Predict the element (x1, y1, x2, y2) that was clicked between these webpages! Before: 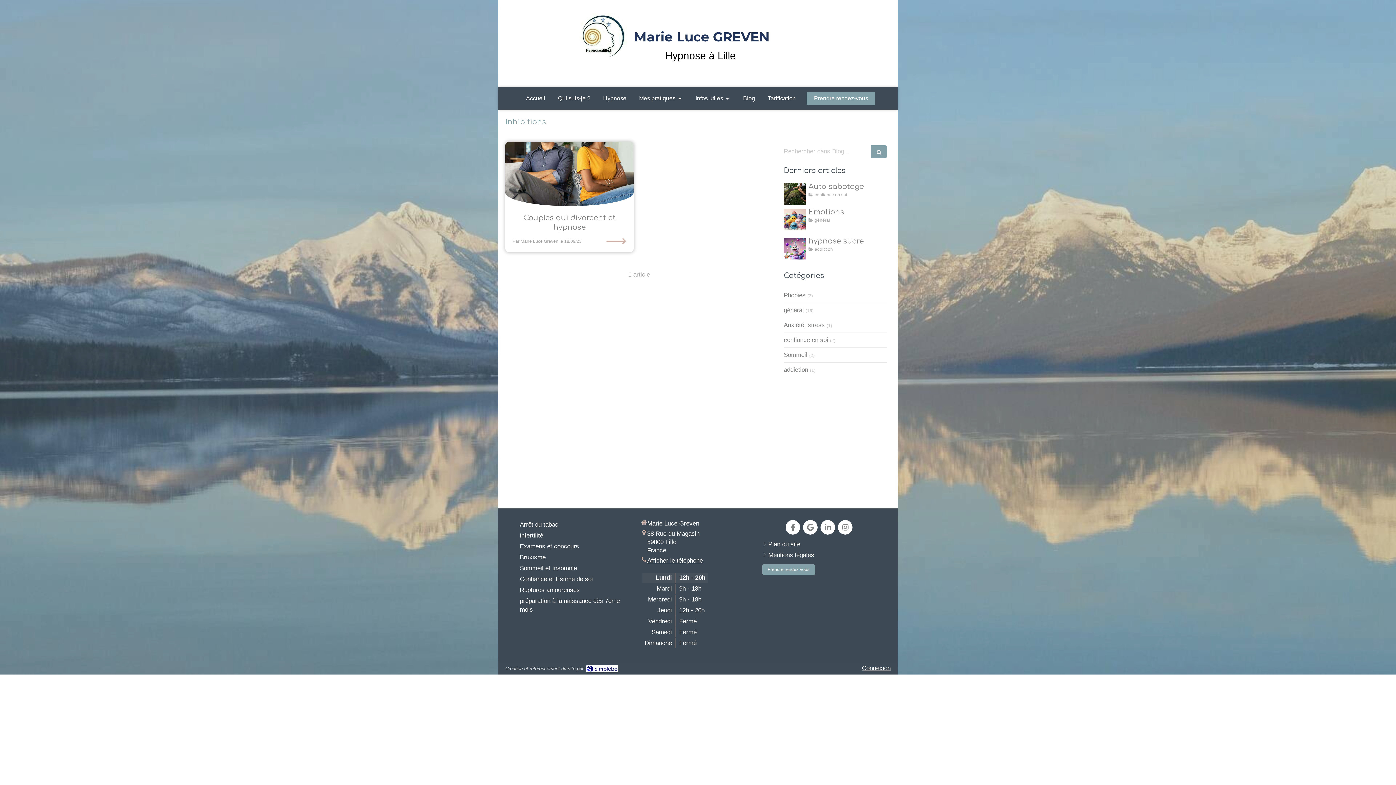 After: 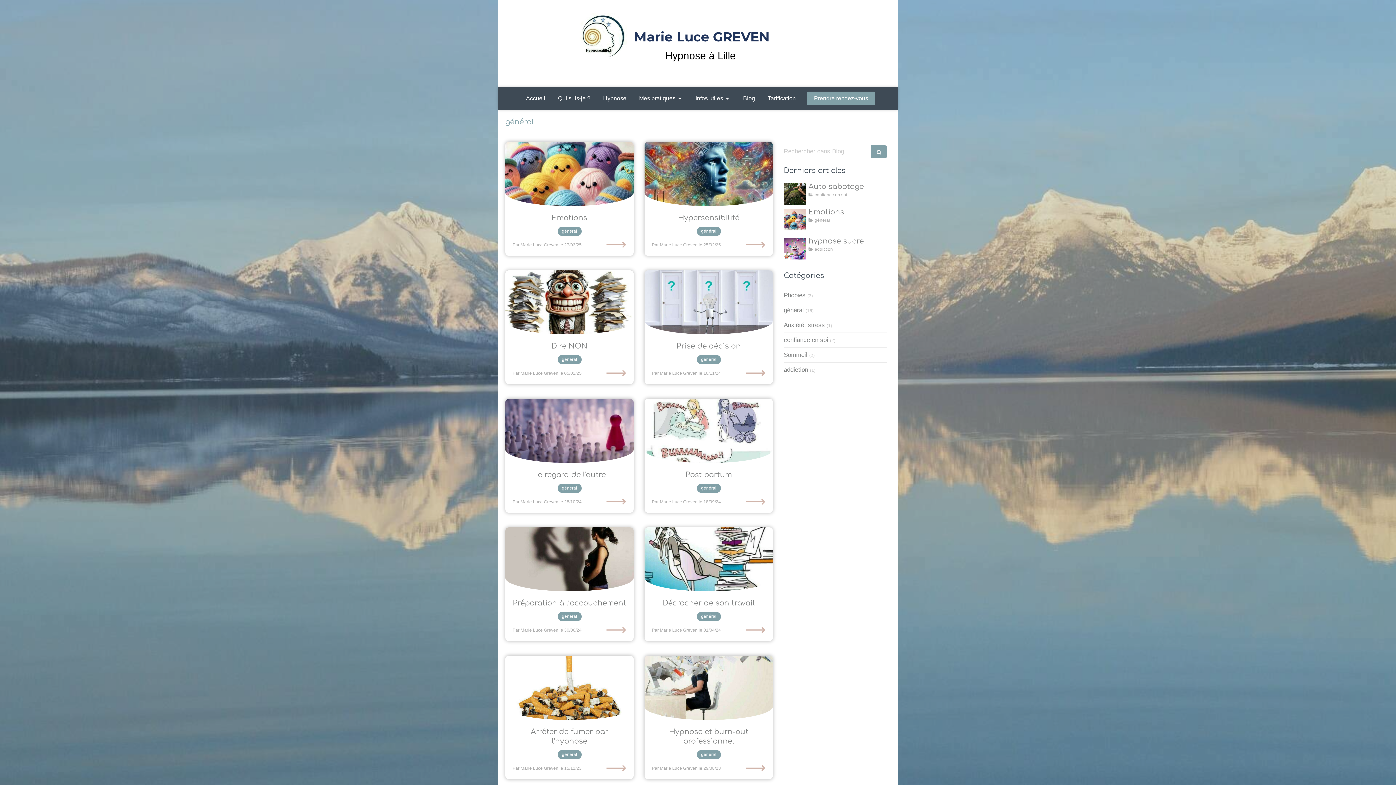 Action: bbox: (784, 306, 804, 314) label: général